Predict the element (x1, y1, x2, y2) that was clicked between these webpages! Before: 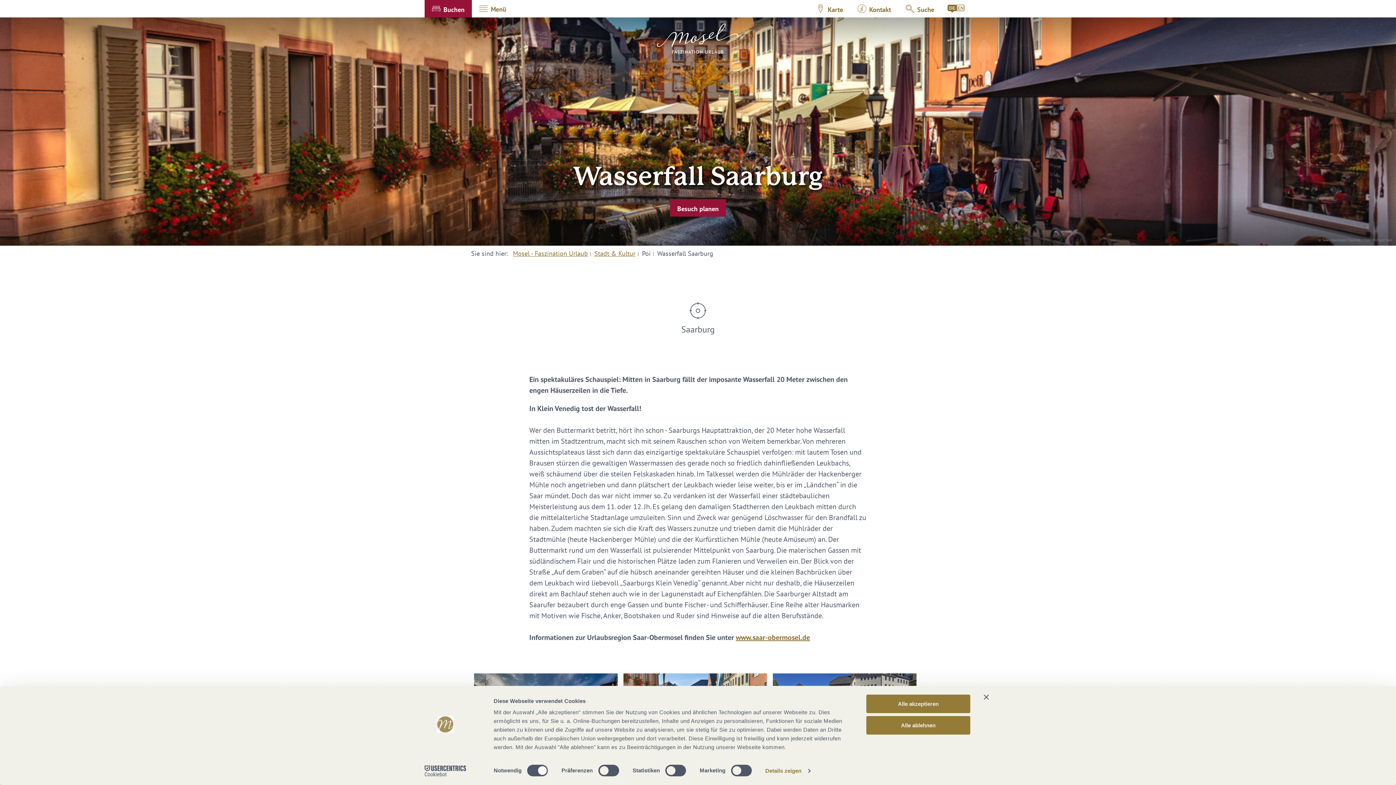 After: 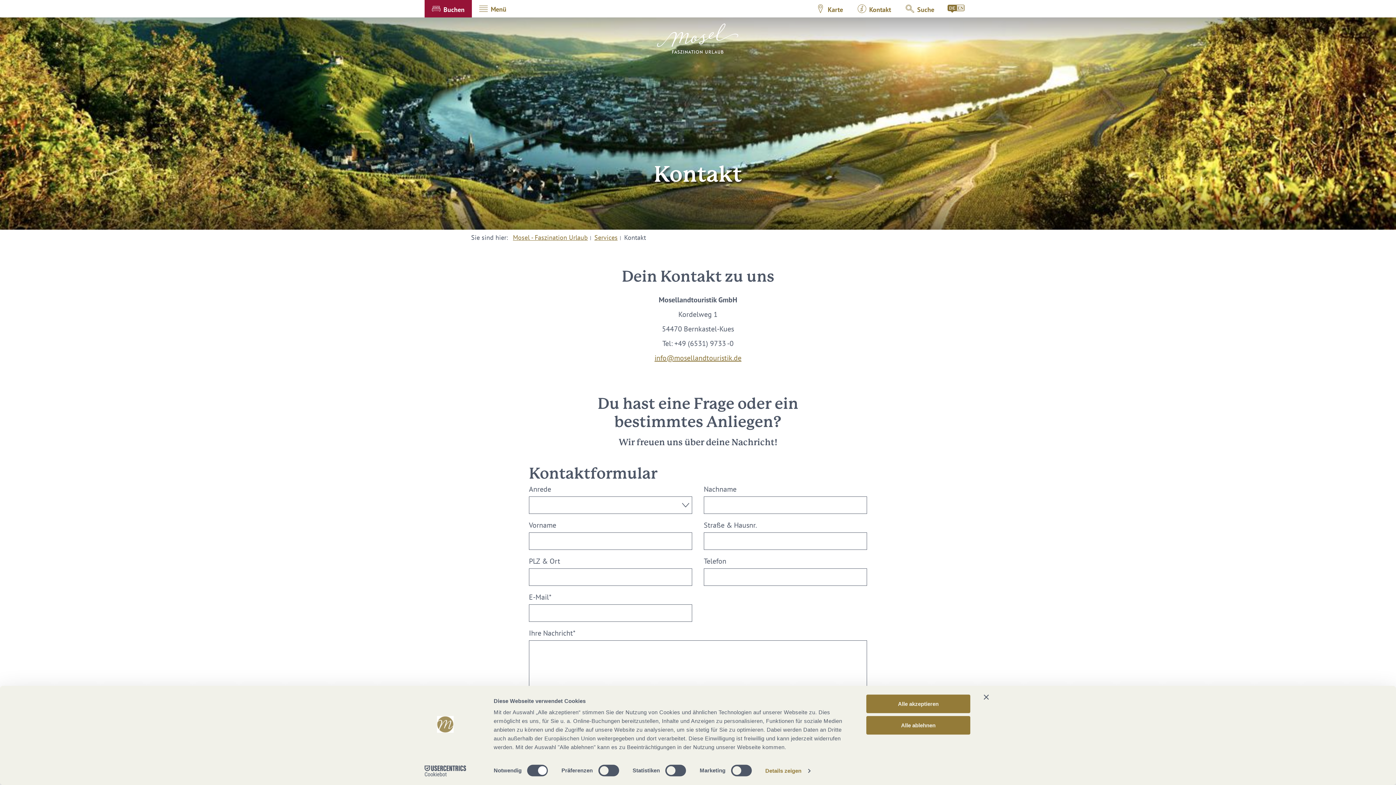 Action: bbox: (850, 0, 898, 17) label: Kontakt